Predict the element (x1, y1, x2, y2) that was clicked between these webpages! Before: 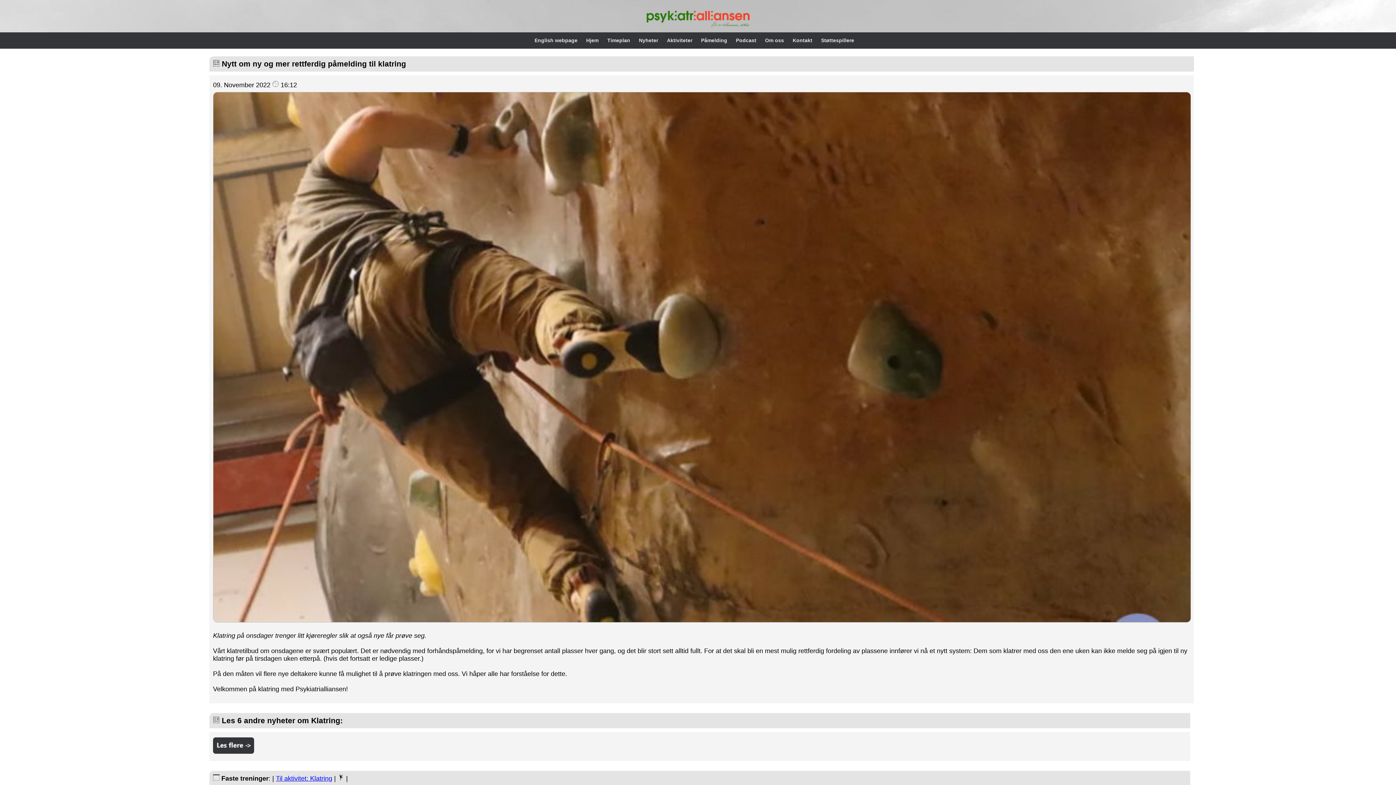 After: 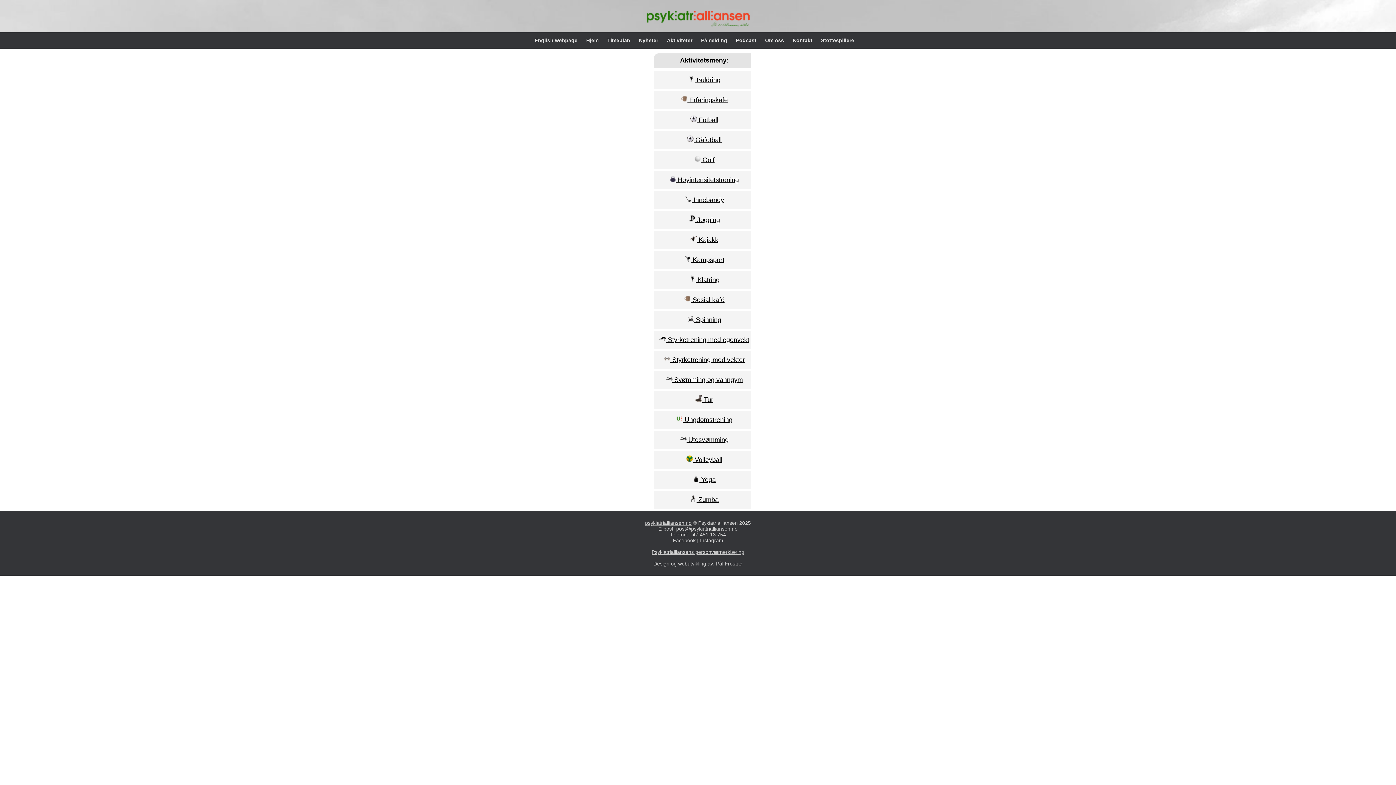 Action: label: Aktiviteter  bbox: (667, 37, 694, 43)